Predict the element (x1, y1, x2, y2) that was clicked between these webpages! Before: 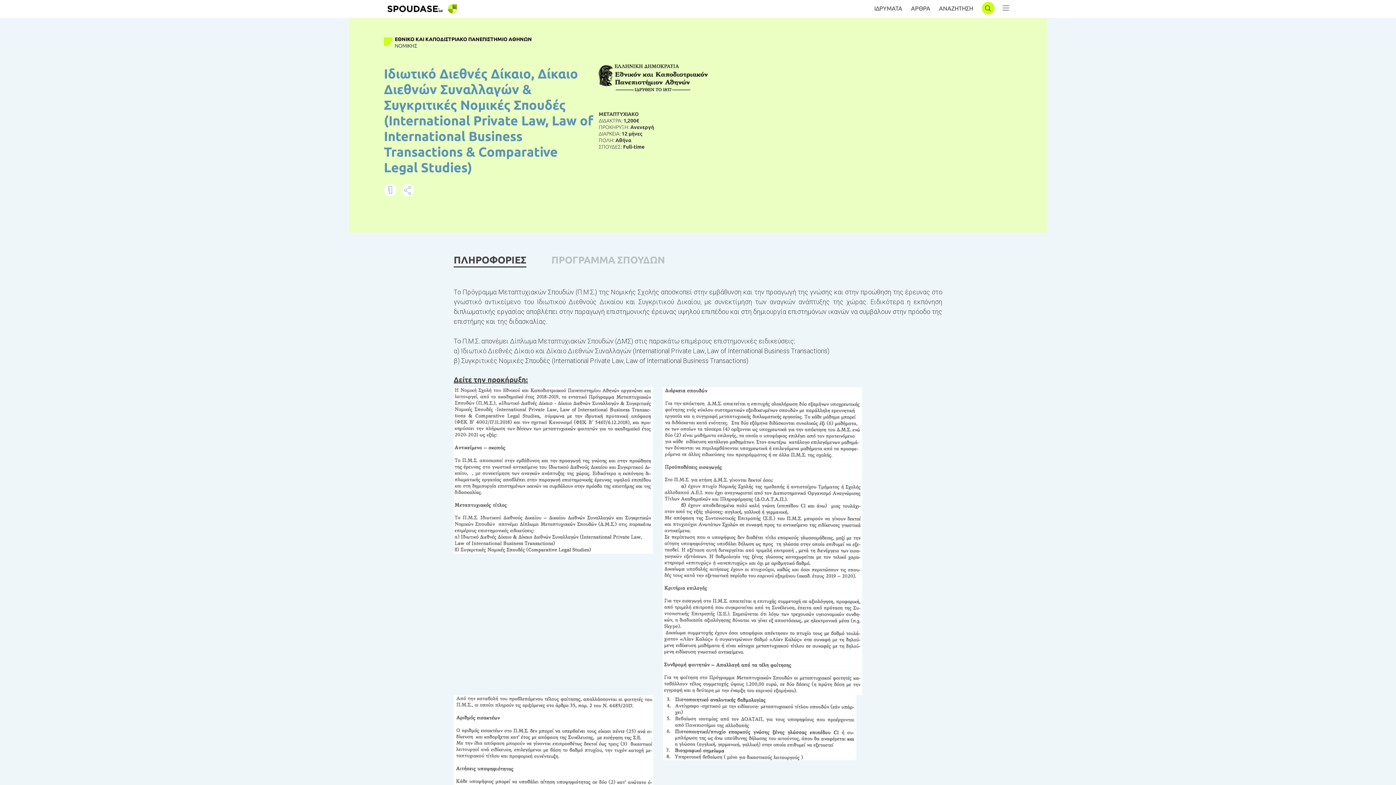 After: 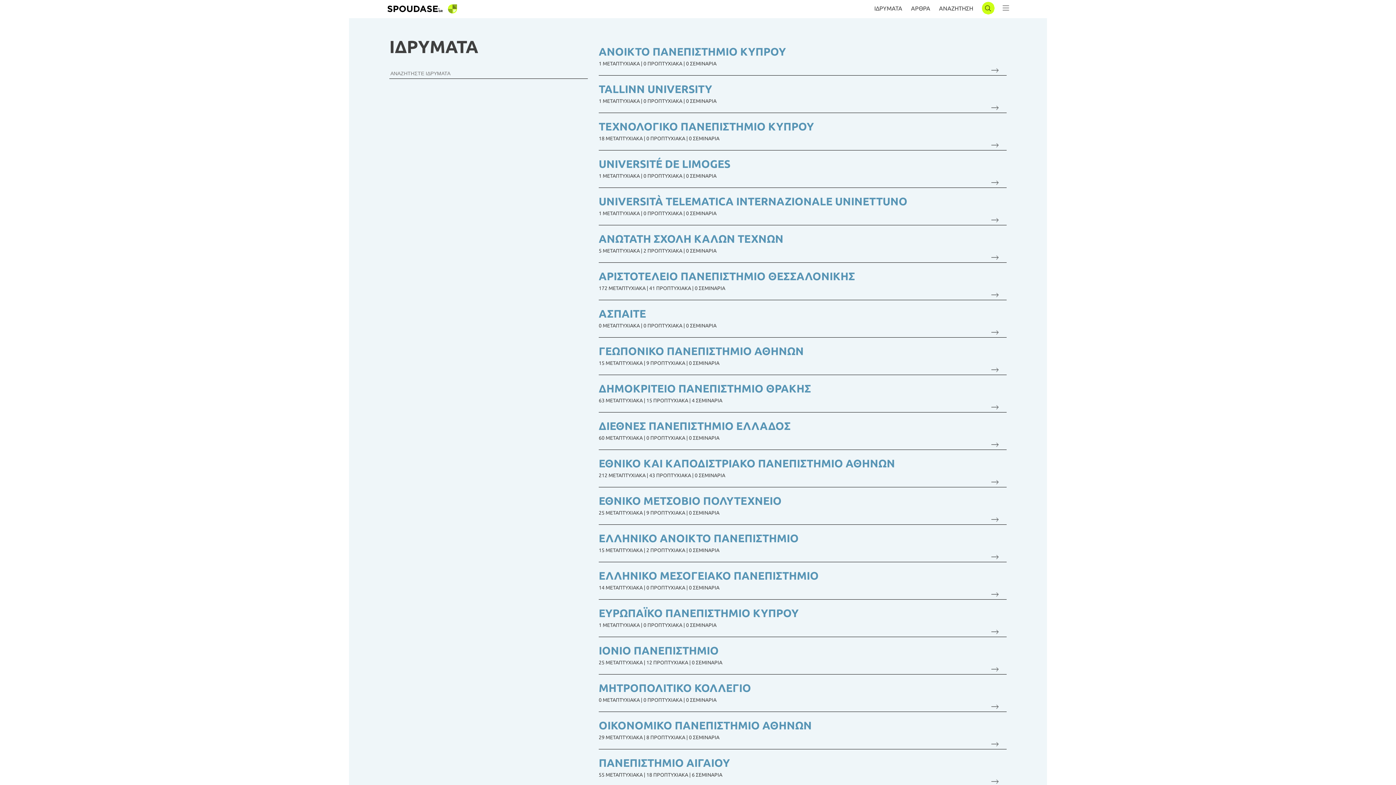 Action: label: ΙΔΡΥΜΑΤΑ bbox: (874, 5, 902, 11)